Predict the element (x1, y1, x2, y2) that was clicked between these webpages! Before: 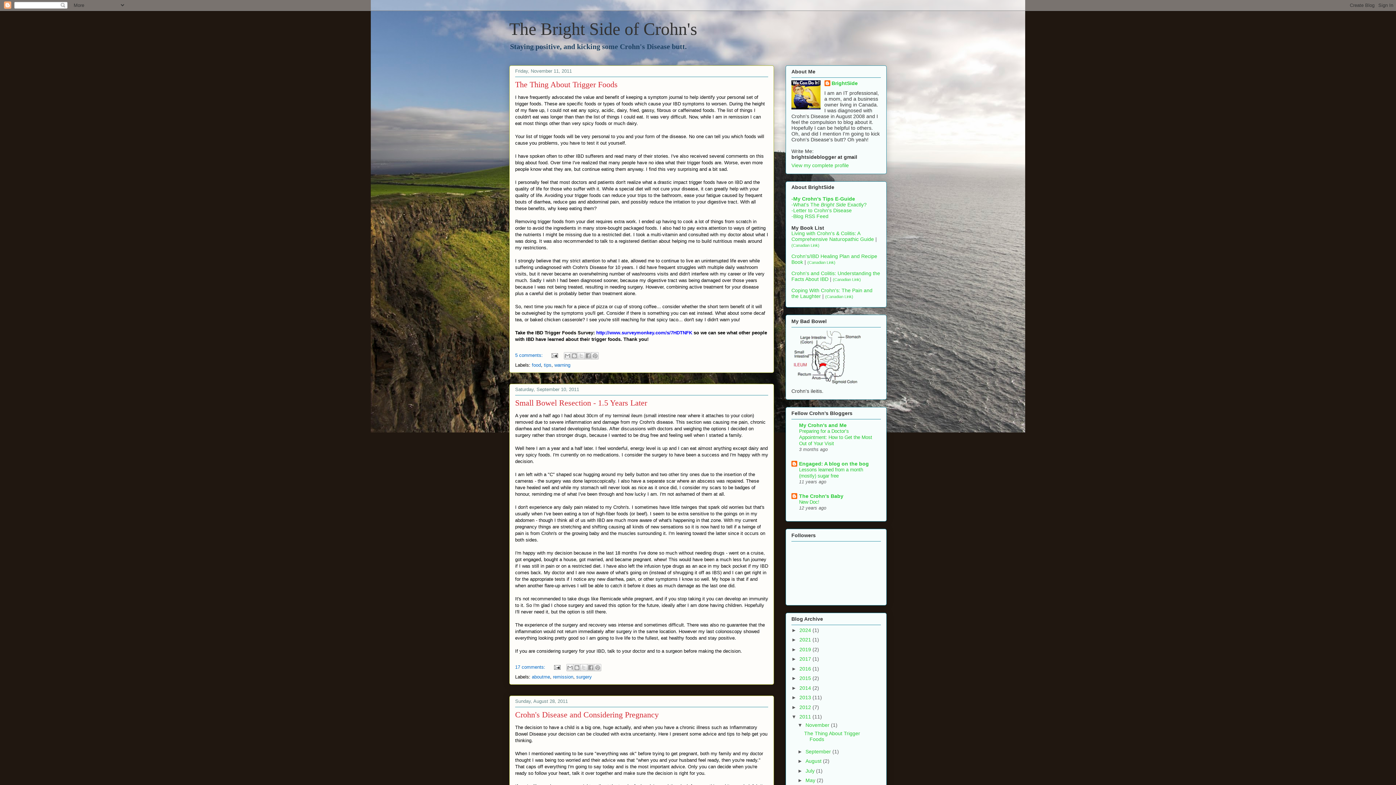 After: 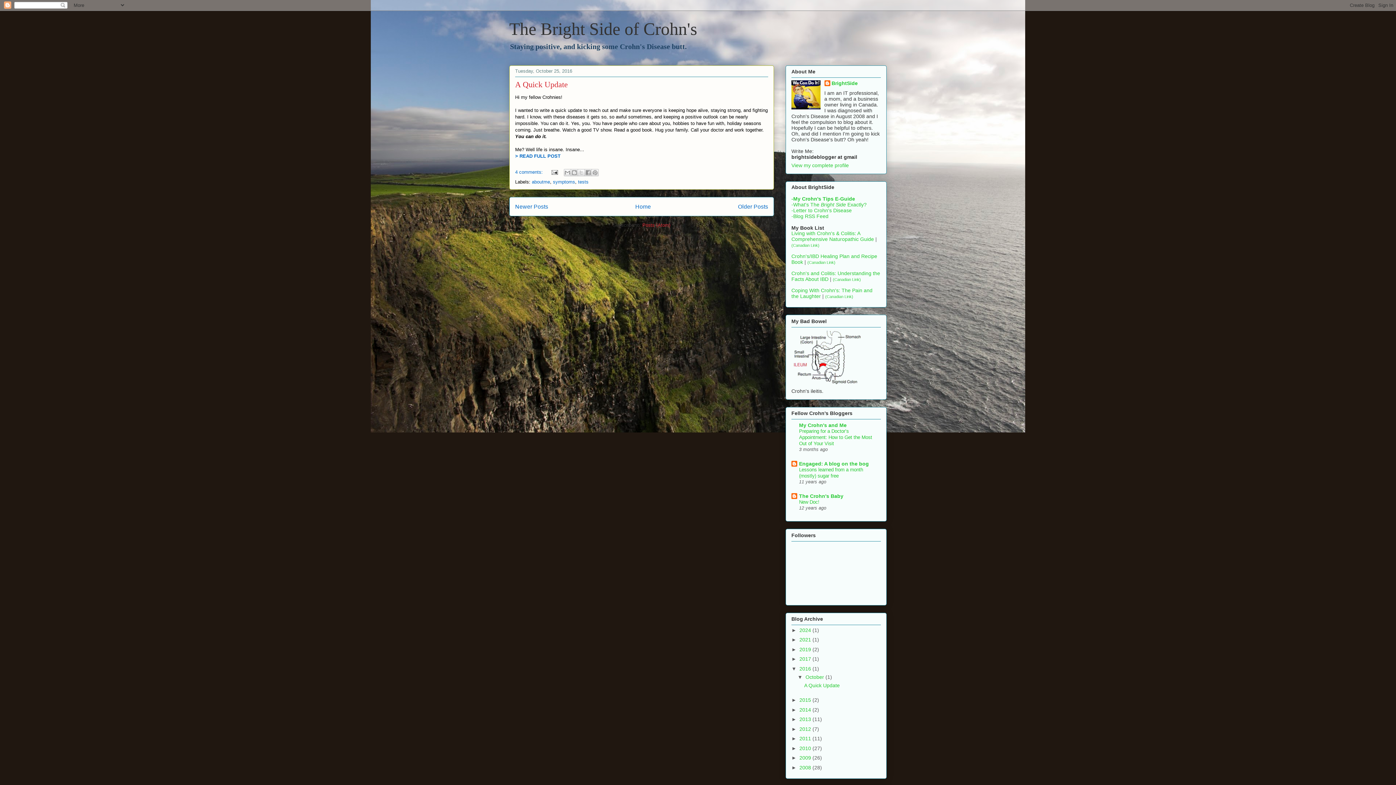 Action: label: 2016  bbox: (799, 666, 812, 671)